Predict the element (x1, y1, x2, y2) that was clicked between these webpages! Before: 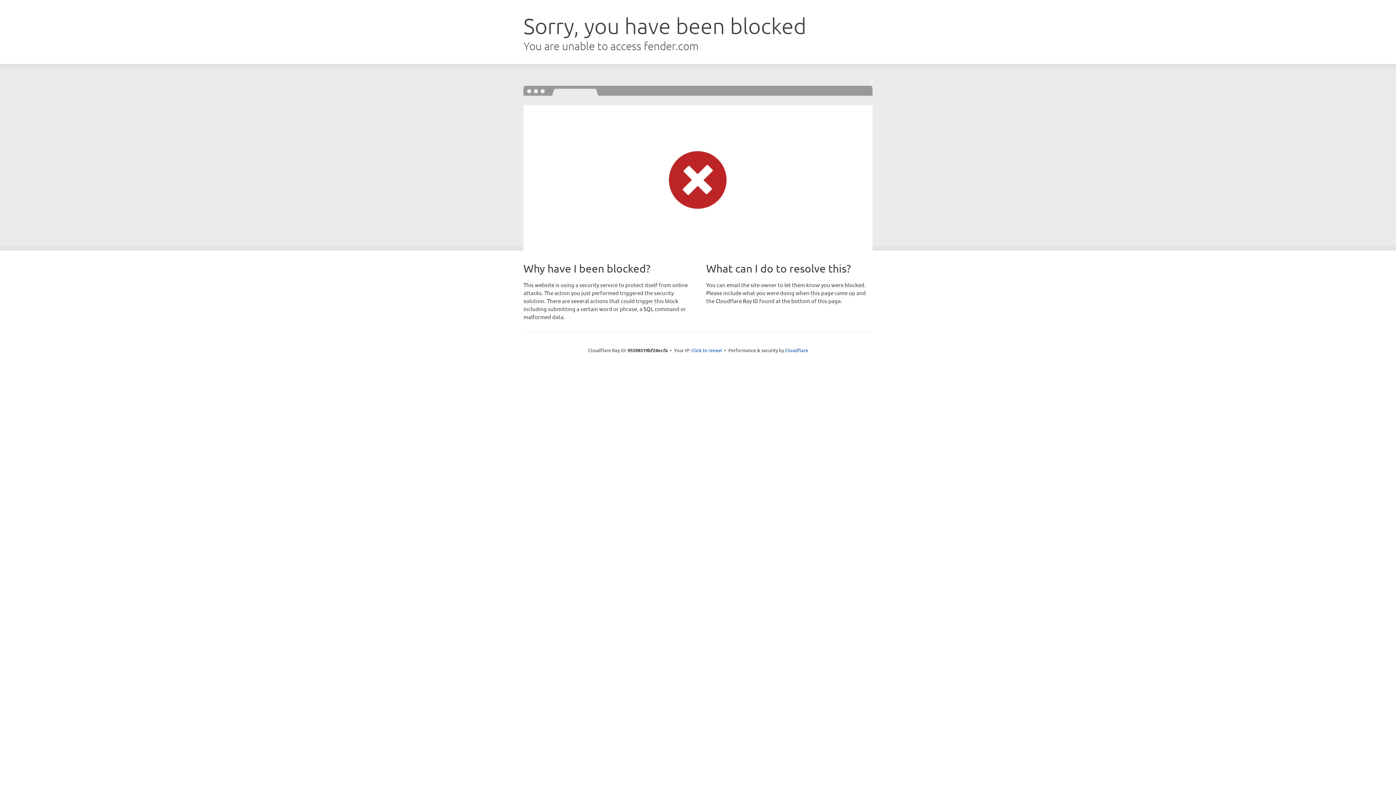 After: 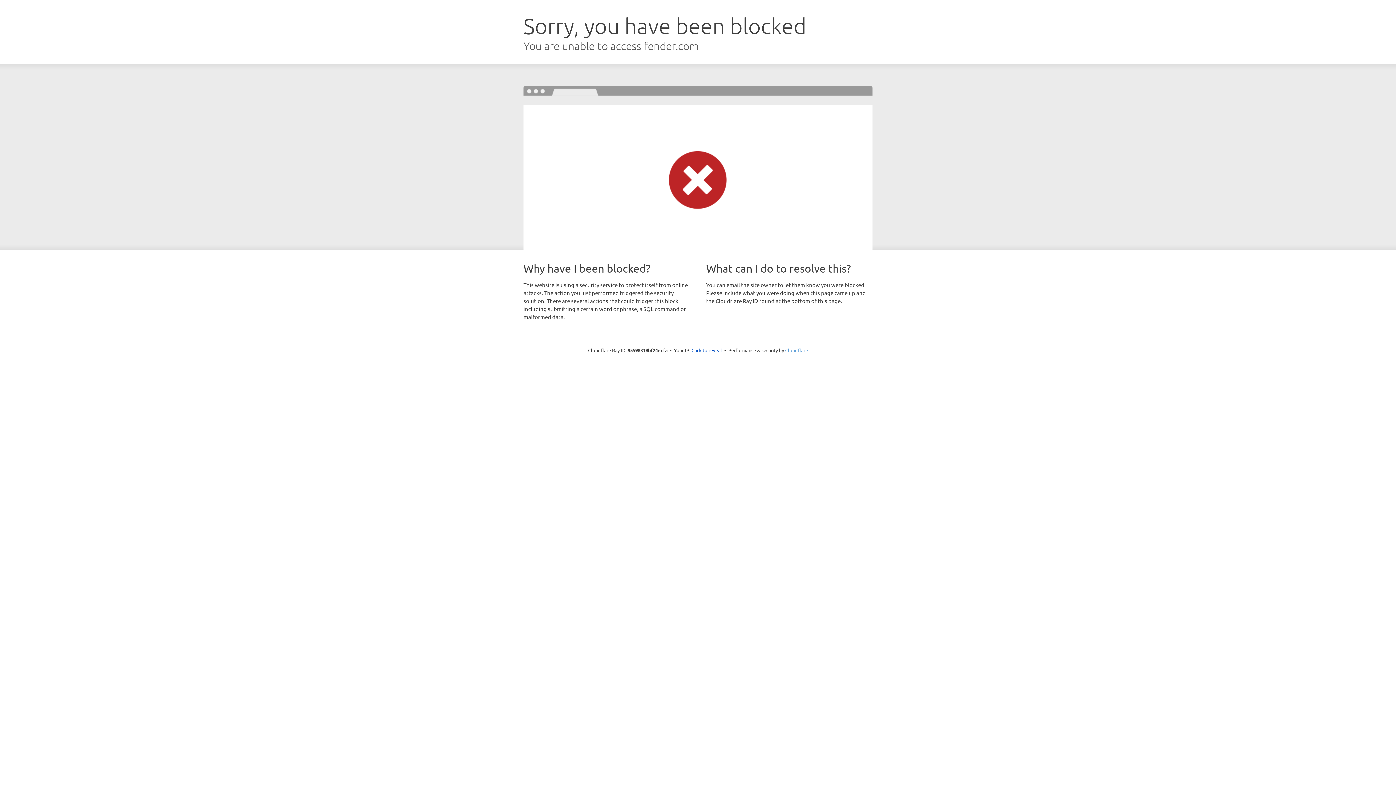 Action: label: Cloudflare bbox: (785, 347, 808, 353)